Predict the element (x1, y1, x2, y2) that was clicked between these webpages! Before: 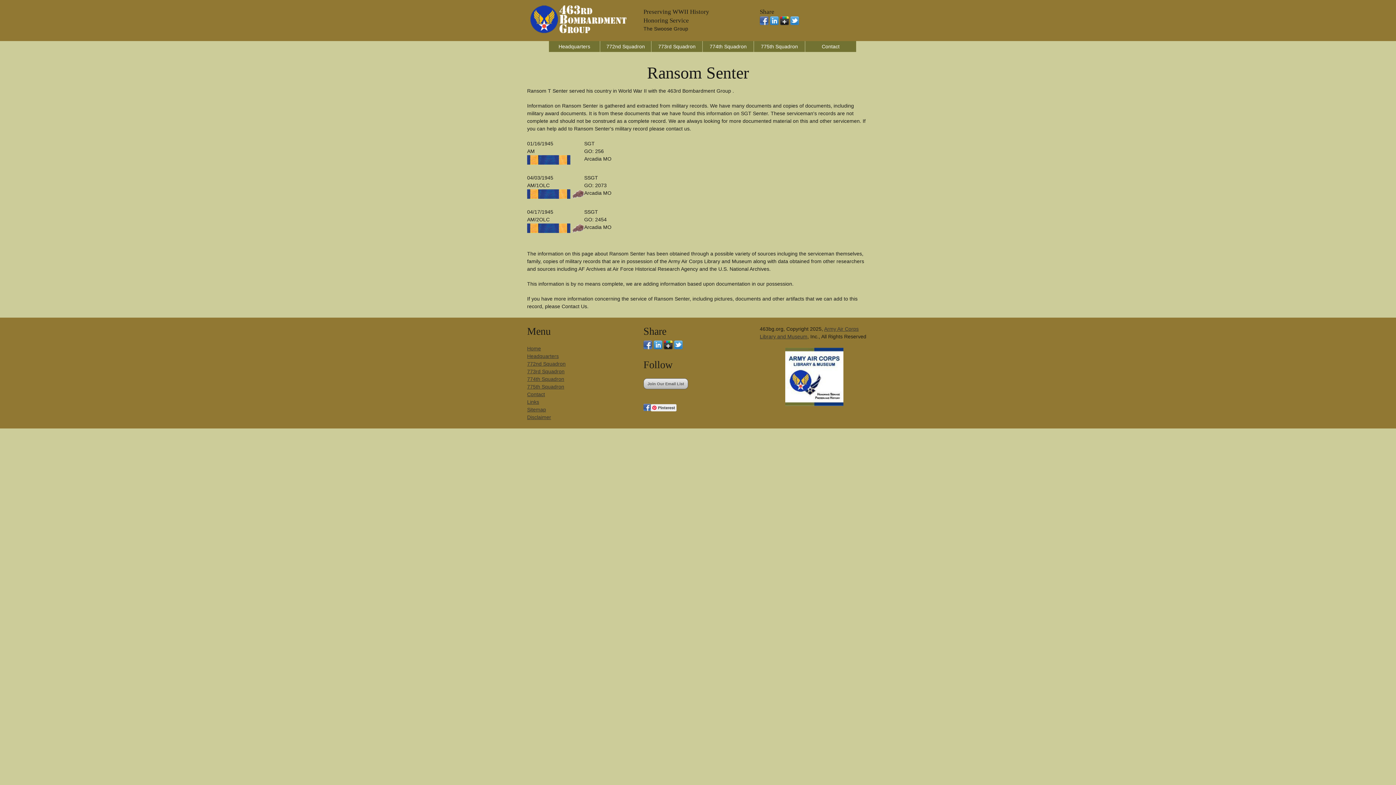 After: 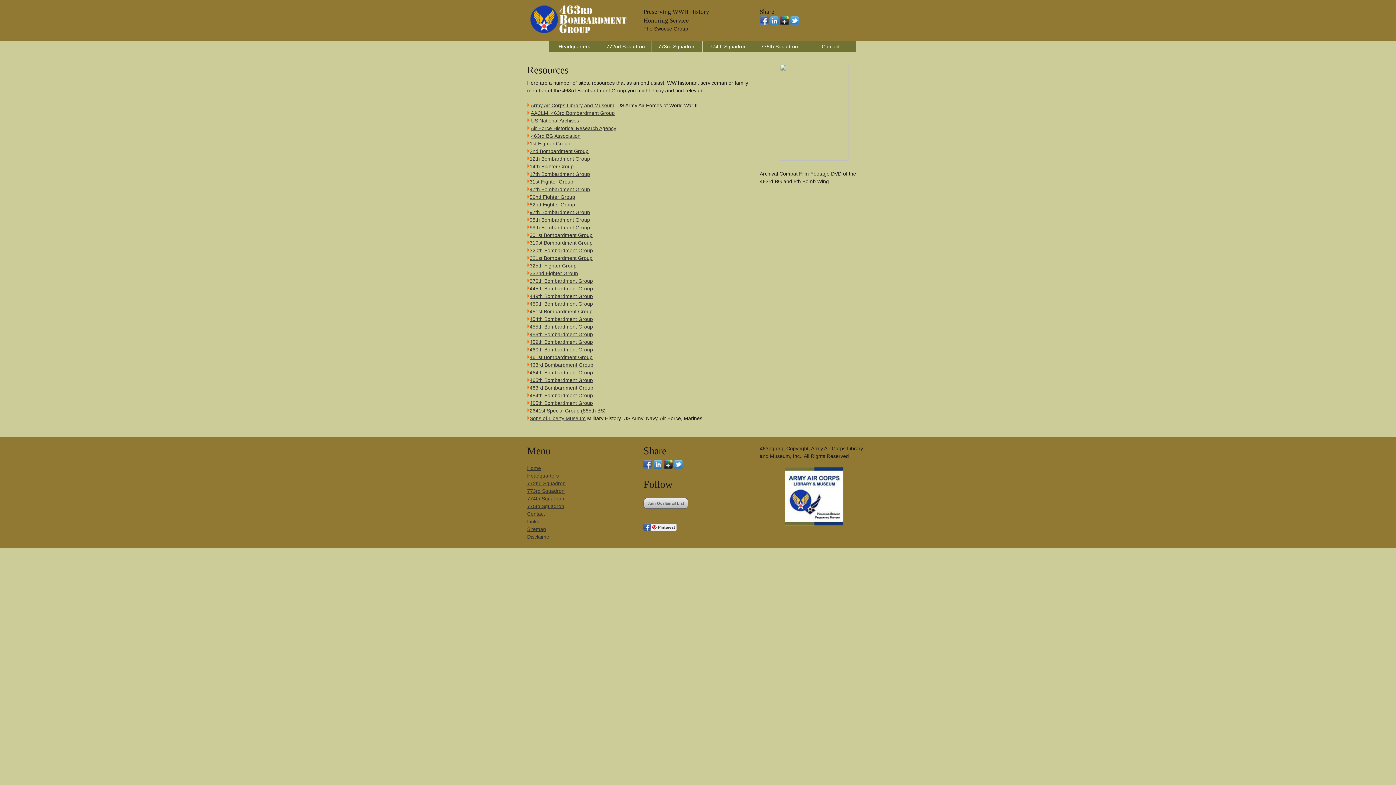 Action: bbox: (527, 399, 539, 405) label: Links